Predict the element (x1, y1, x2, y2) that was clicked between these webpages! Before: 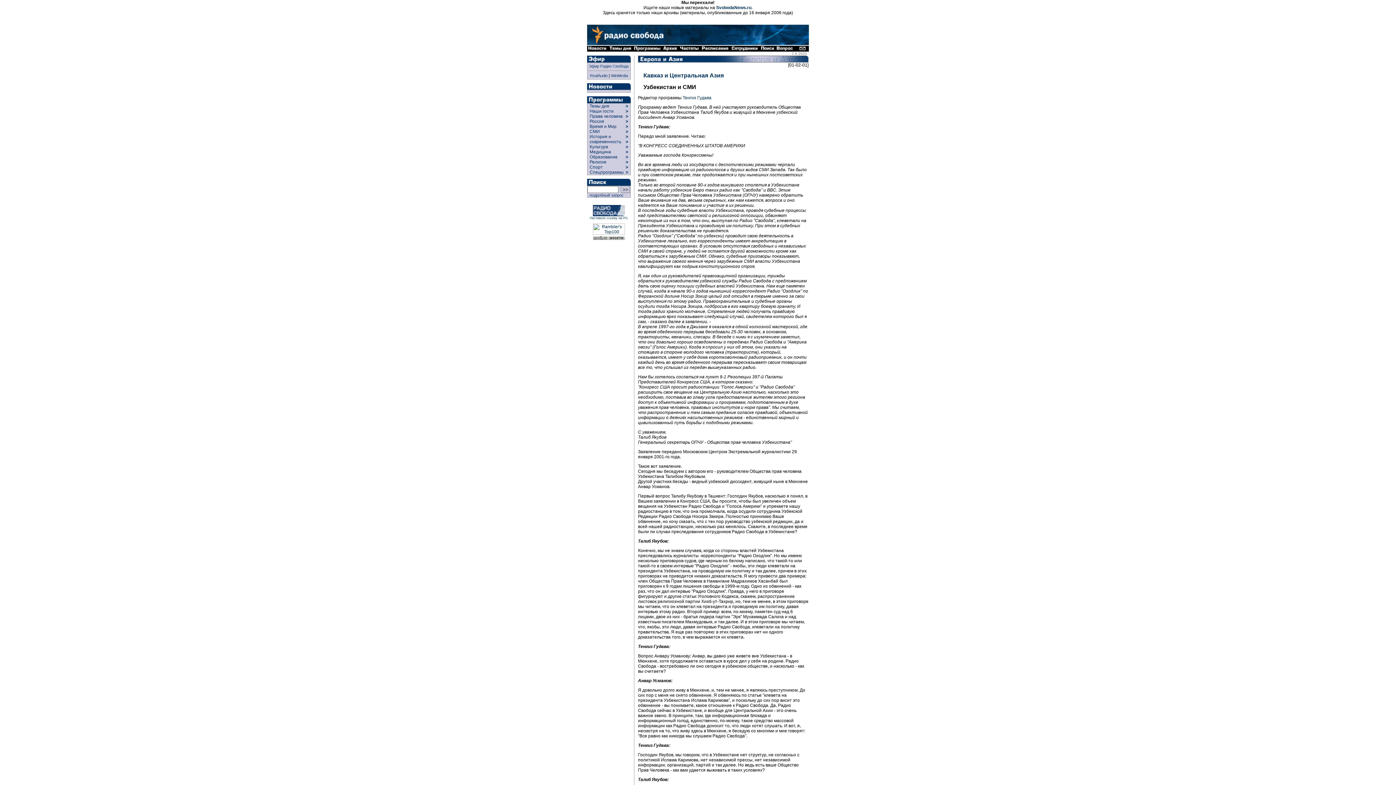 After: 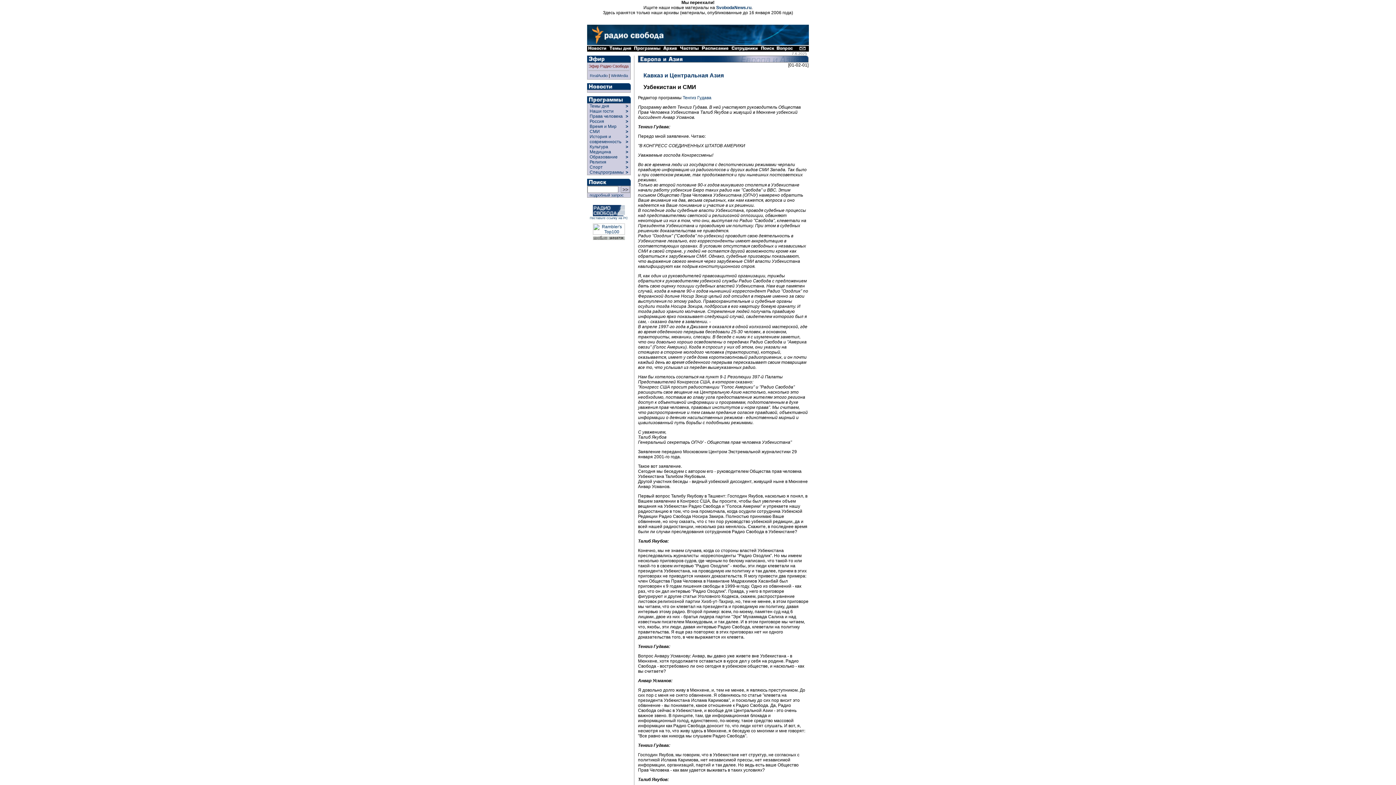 Action: bbox: (588, 64, 628, 68) label: Эфир Радио Свобода